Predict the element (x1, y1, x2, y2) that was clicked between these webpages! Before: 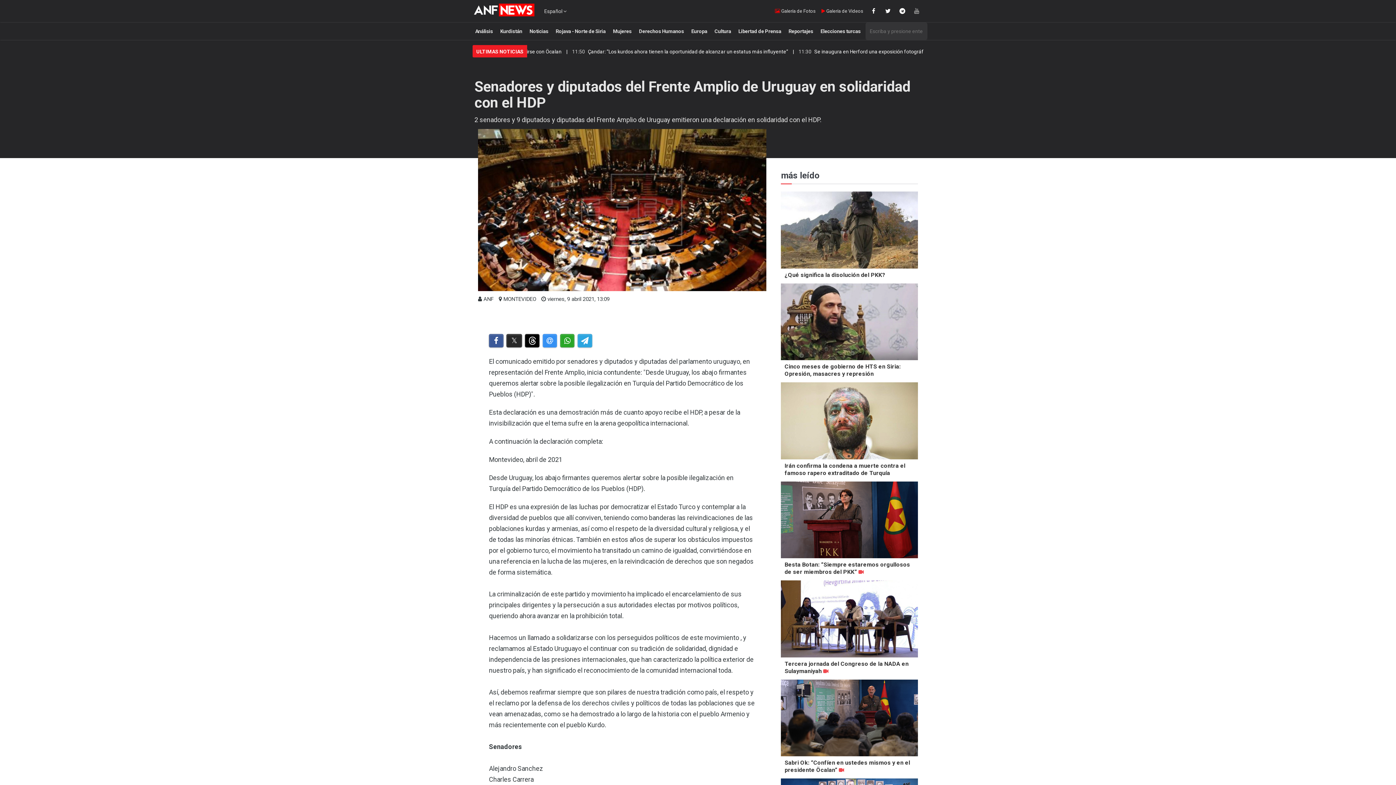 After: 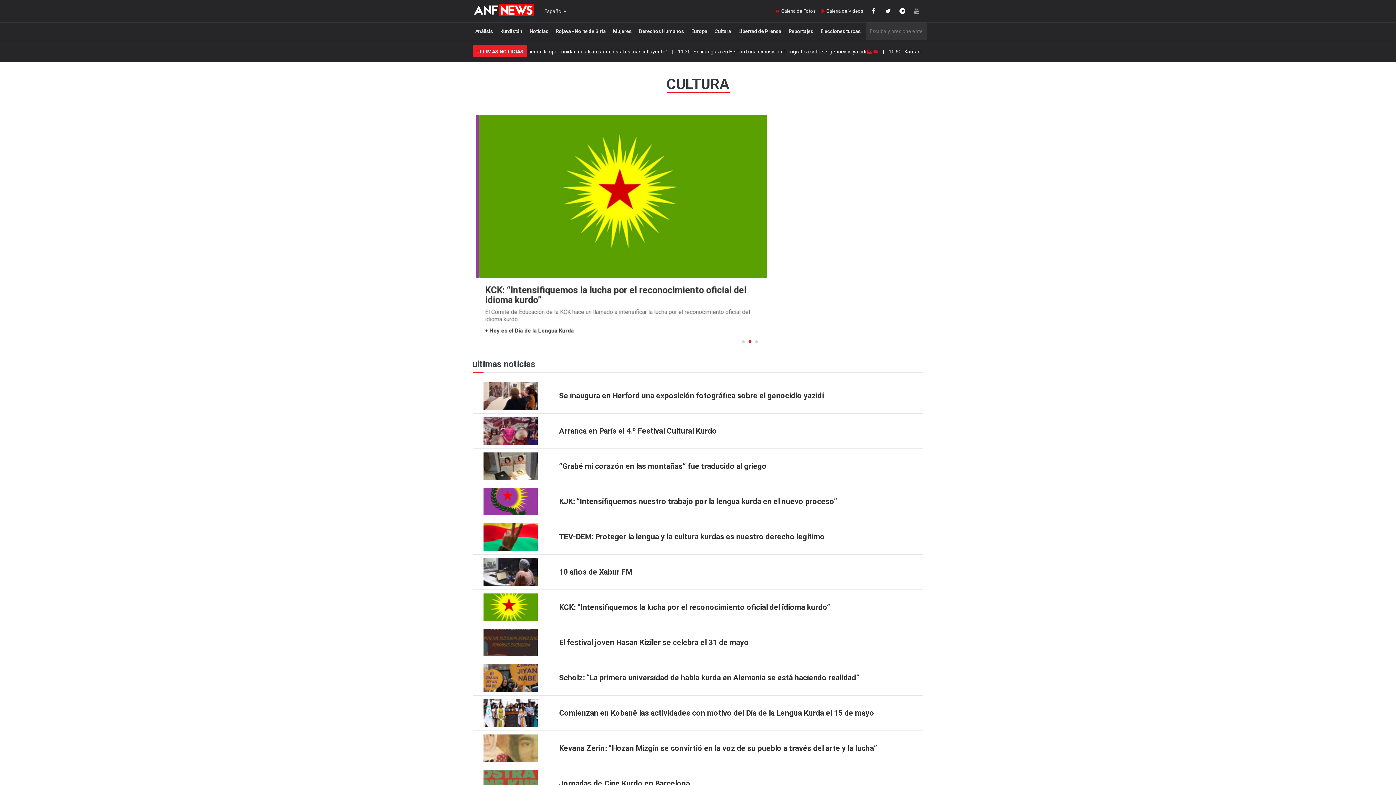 Action: label: Cultura bbox: (712, 25, 733, 37)